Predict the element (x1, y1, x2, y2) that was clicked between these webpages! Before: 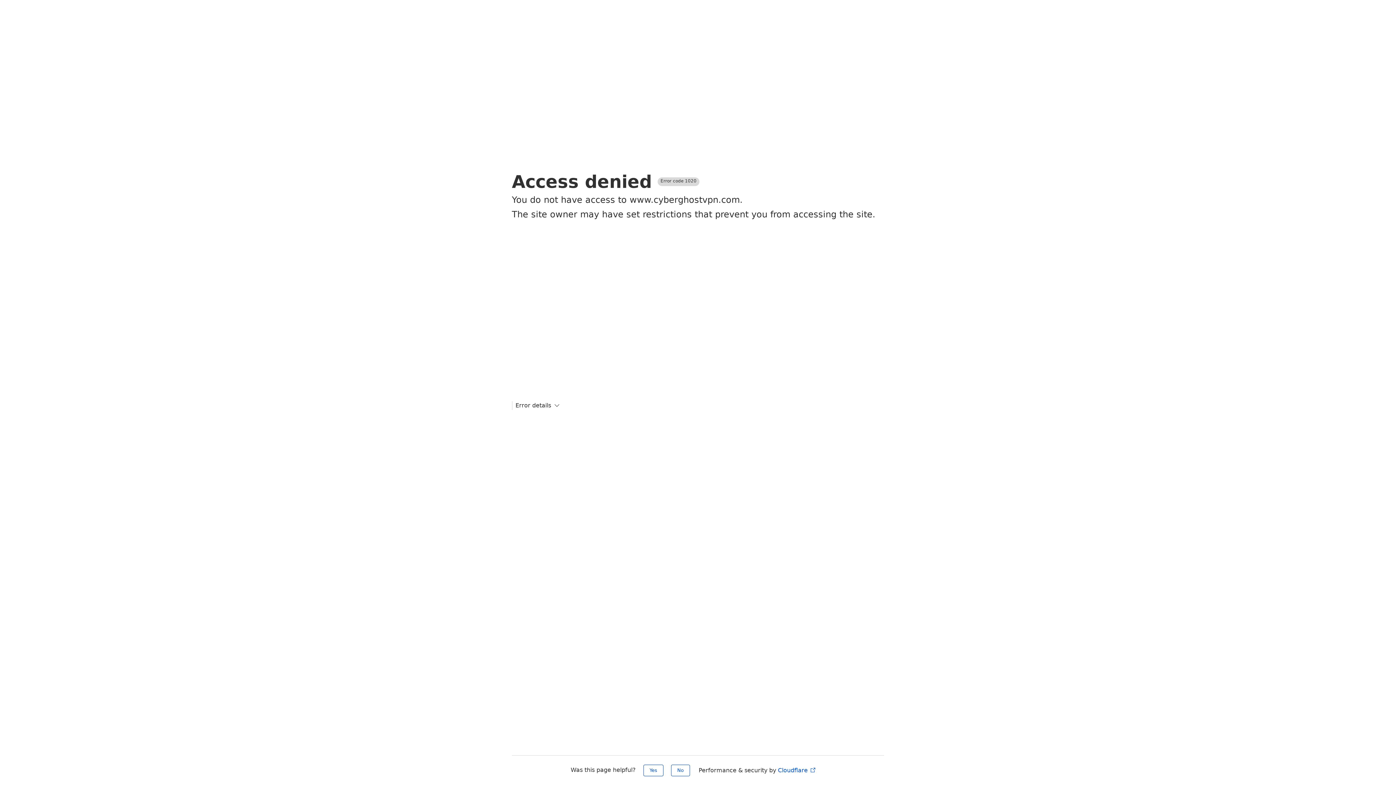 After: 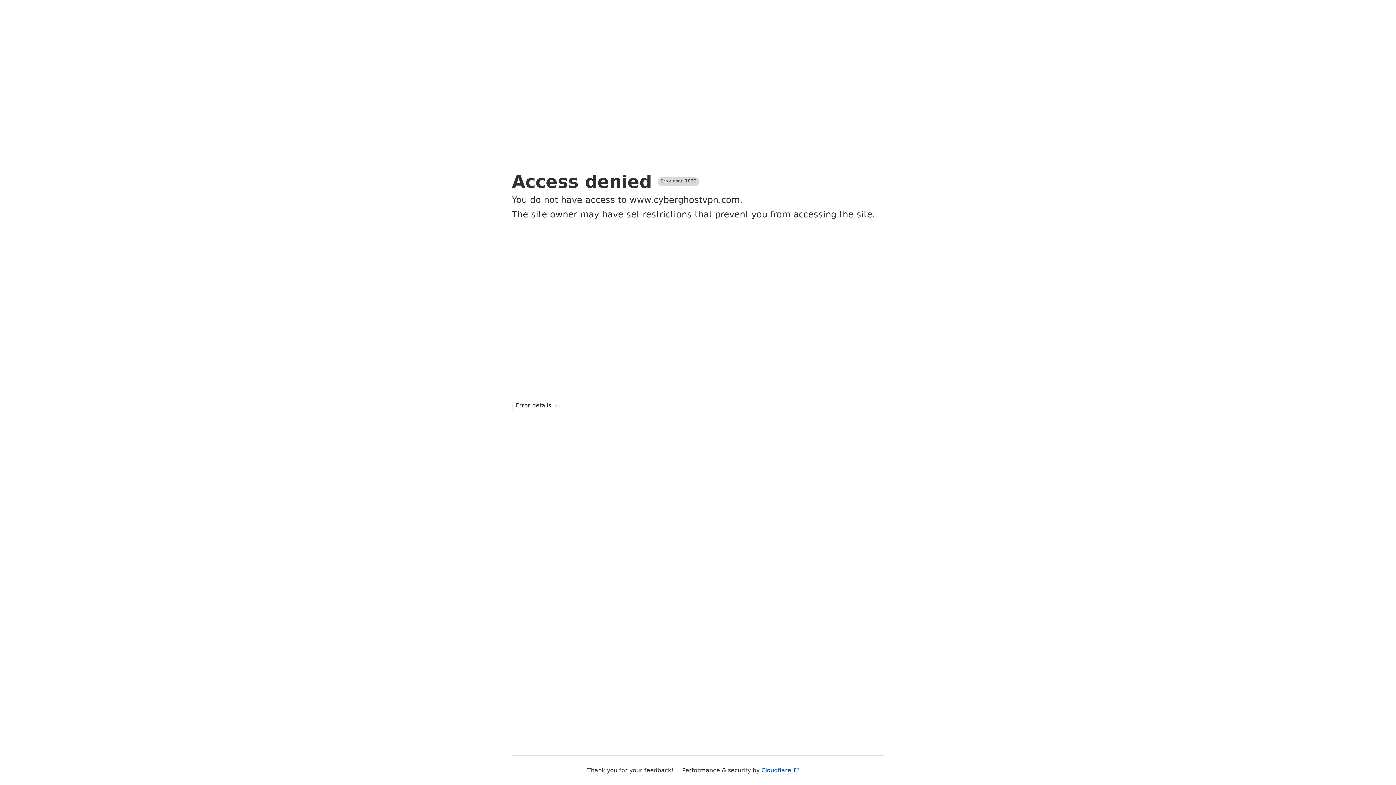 Action: bbox: (643, 765, 663, 776) label: Yes